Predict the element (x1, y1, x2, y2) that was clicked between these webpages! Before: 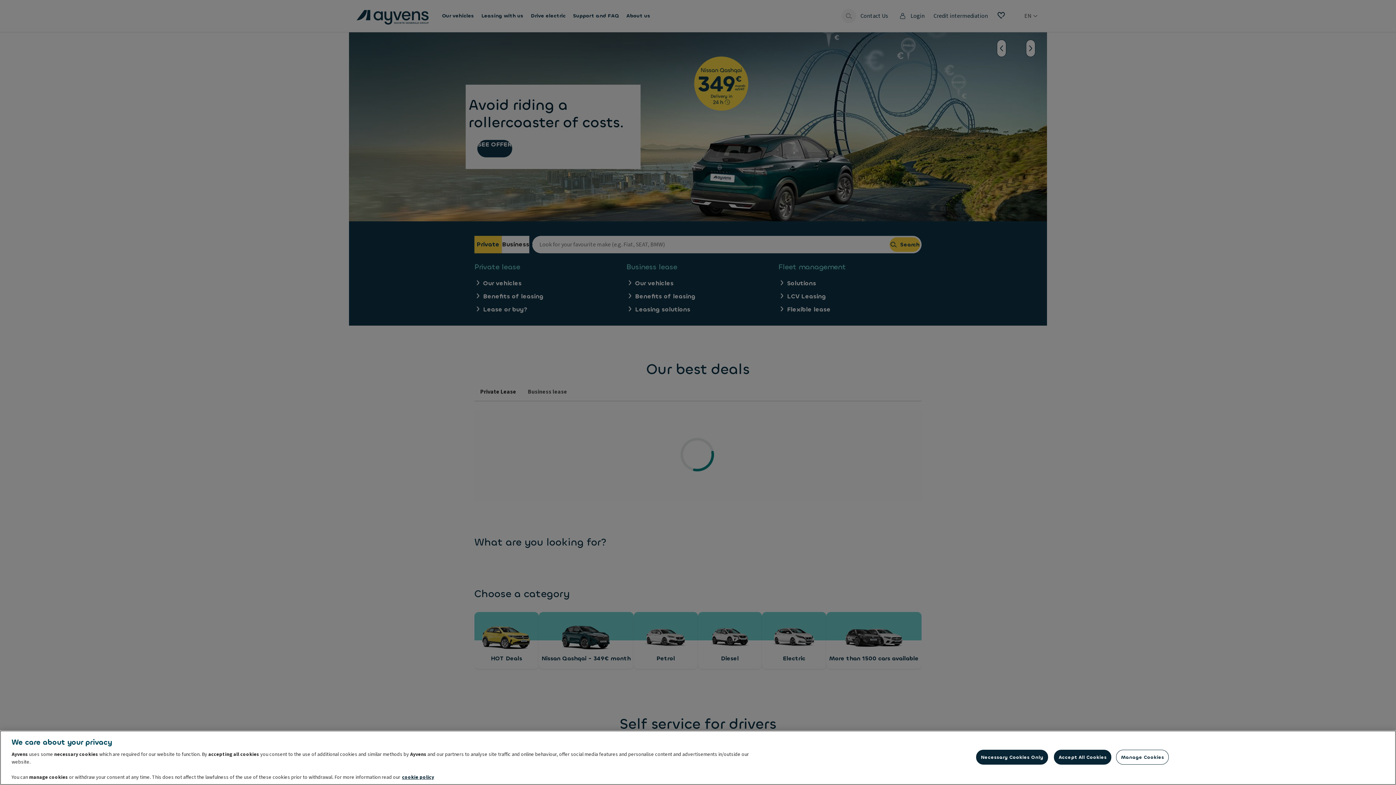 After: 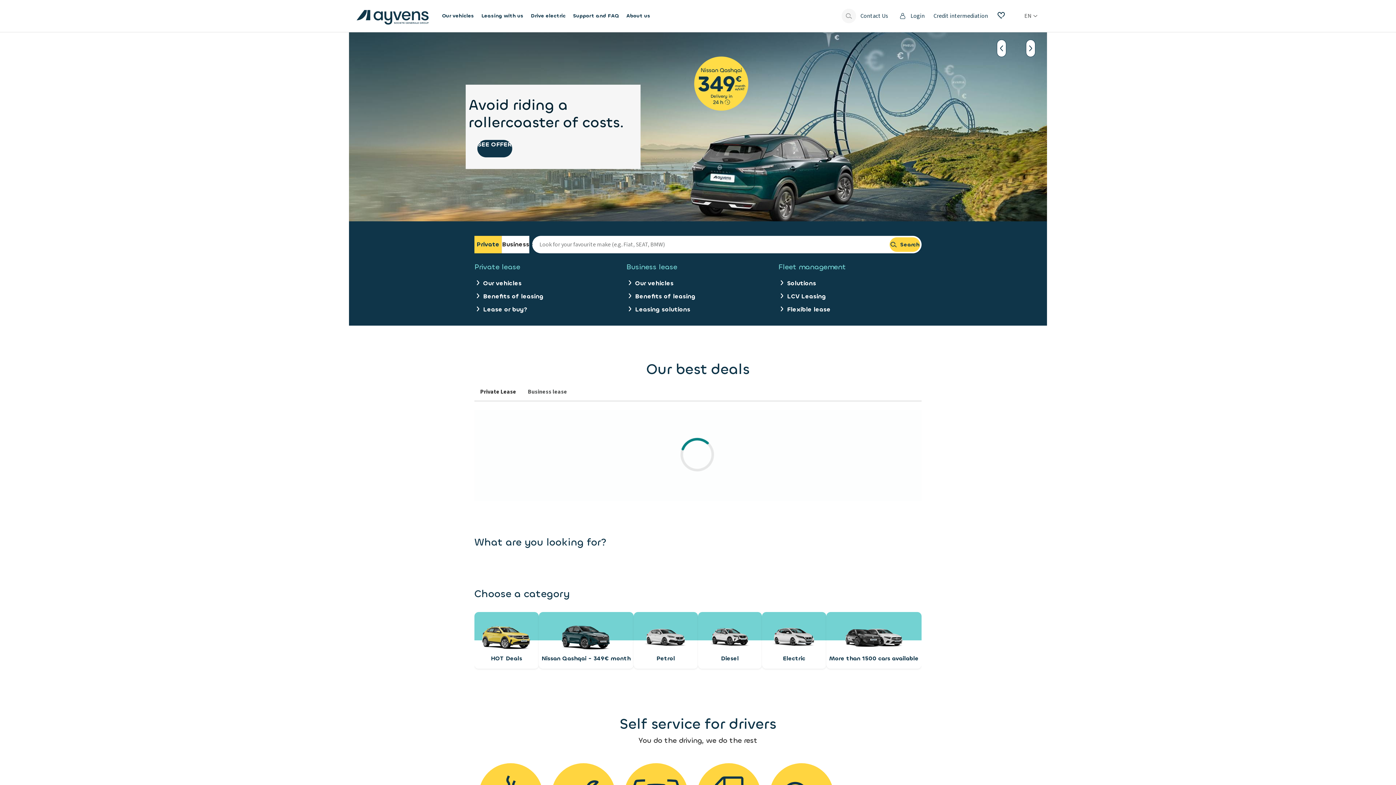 Action: bbox: (976, 750, 1048, 765) label: Necessary Cookies Only